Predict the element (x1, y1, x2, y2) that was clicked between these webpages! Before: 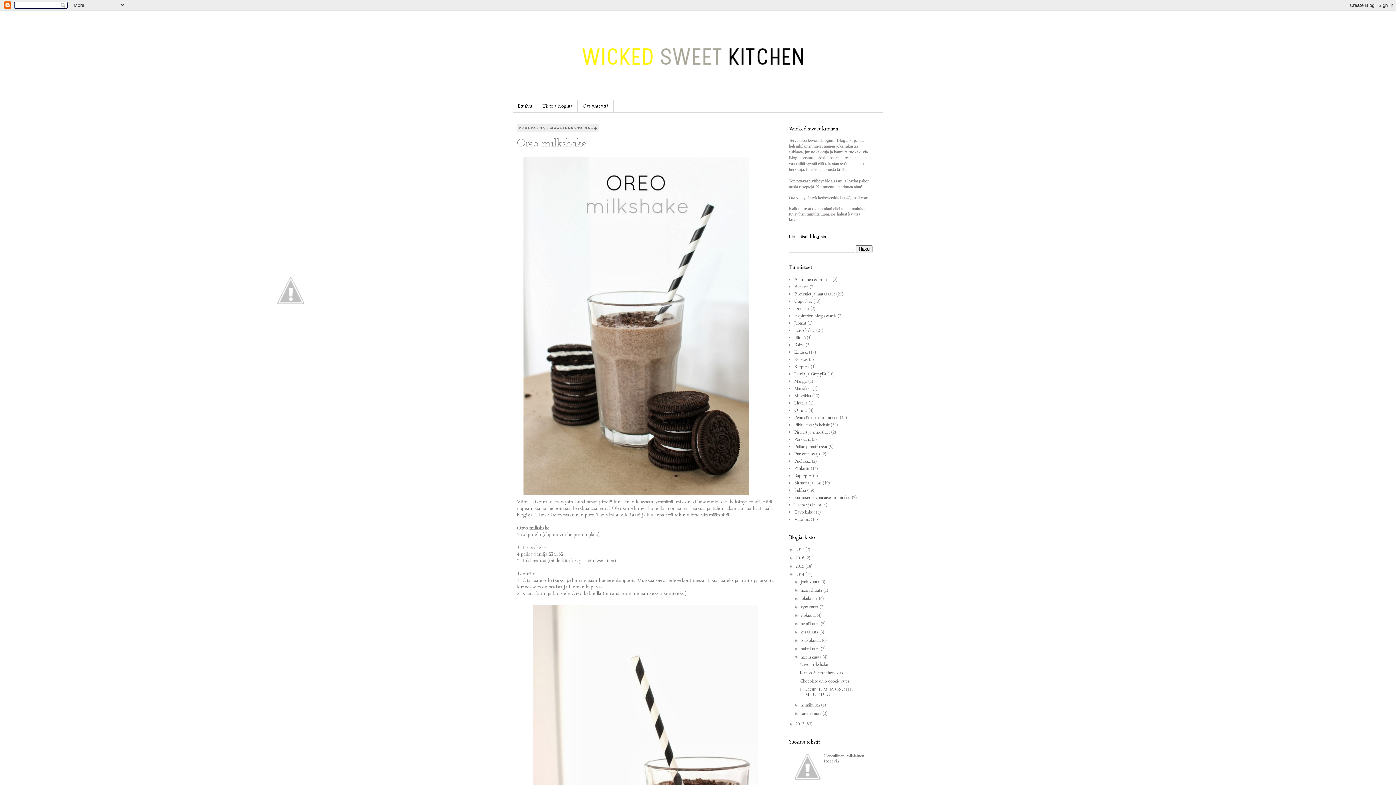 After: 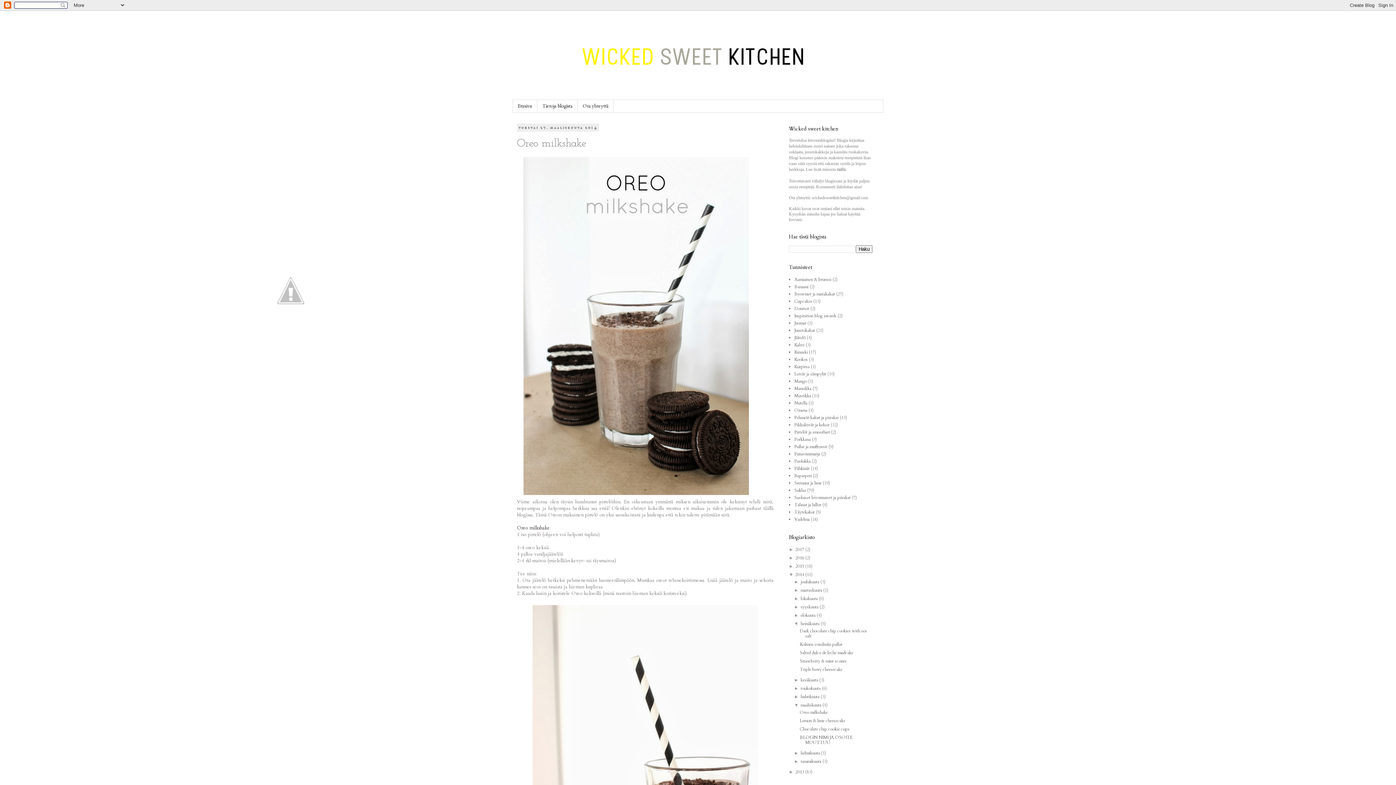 Action: bbox: (794, 621, 800, 626) label: ►  